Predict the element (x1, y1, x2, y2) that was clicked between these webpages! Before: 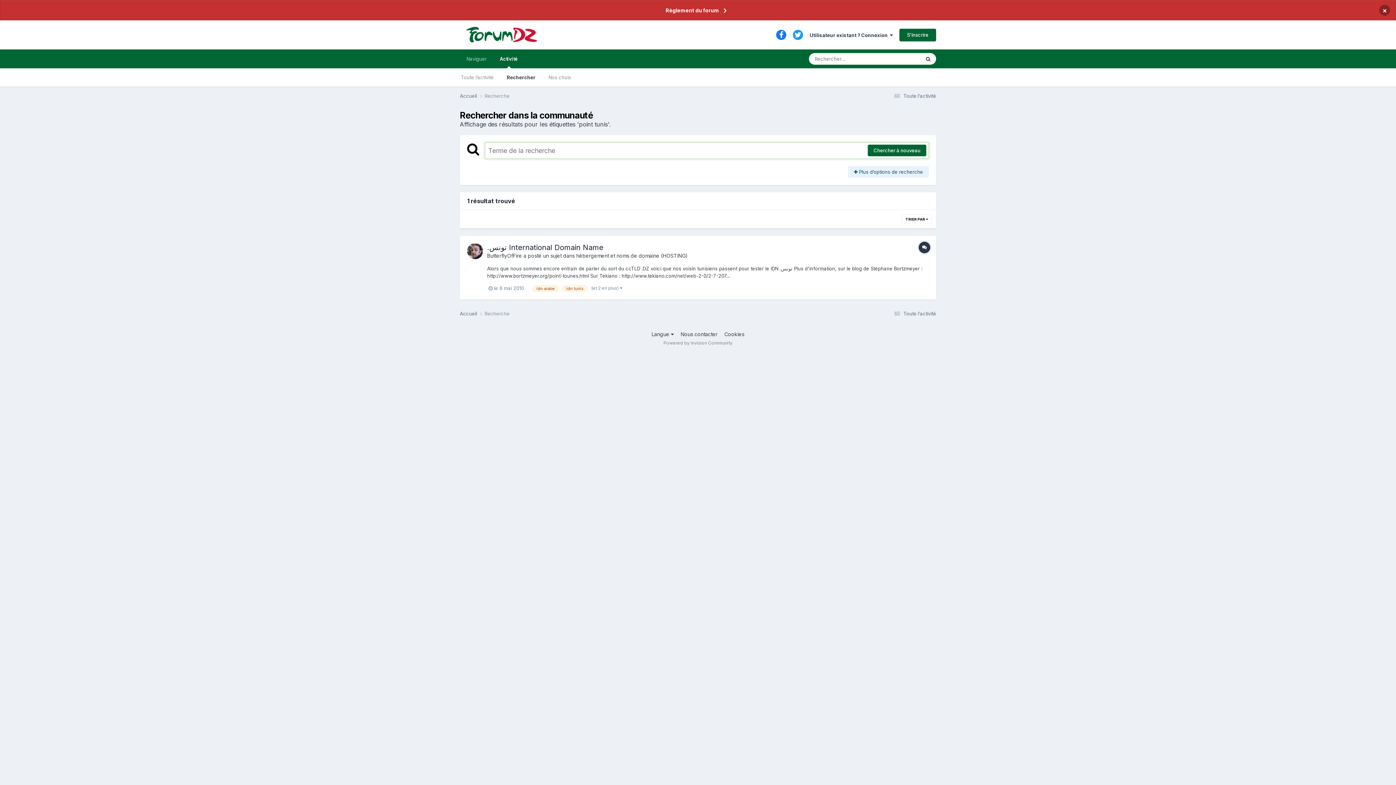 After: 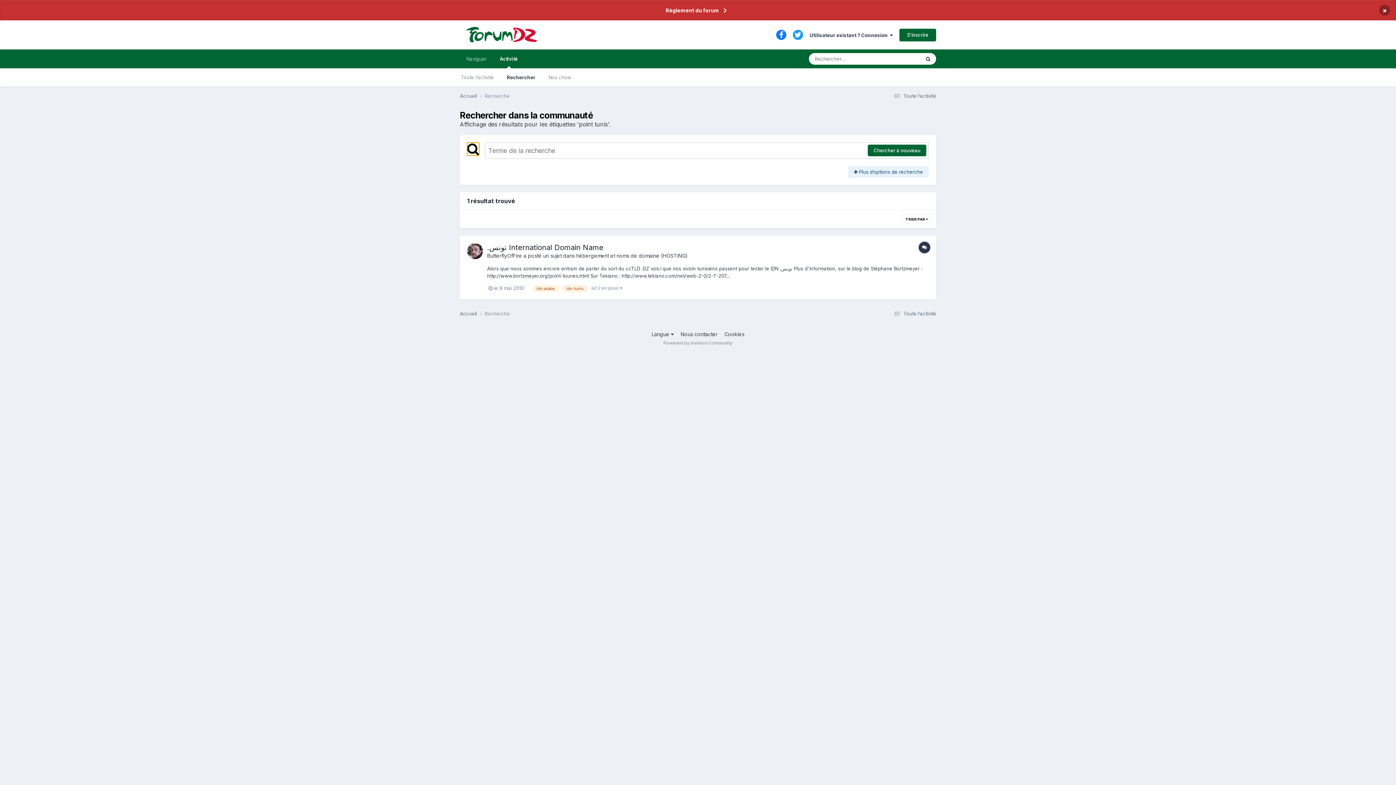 Action: bbox: (467, 142, 479, 155)